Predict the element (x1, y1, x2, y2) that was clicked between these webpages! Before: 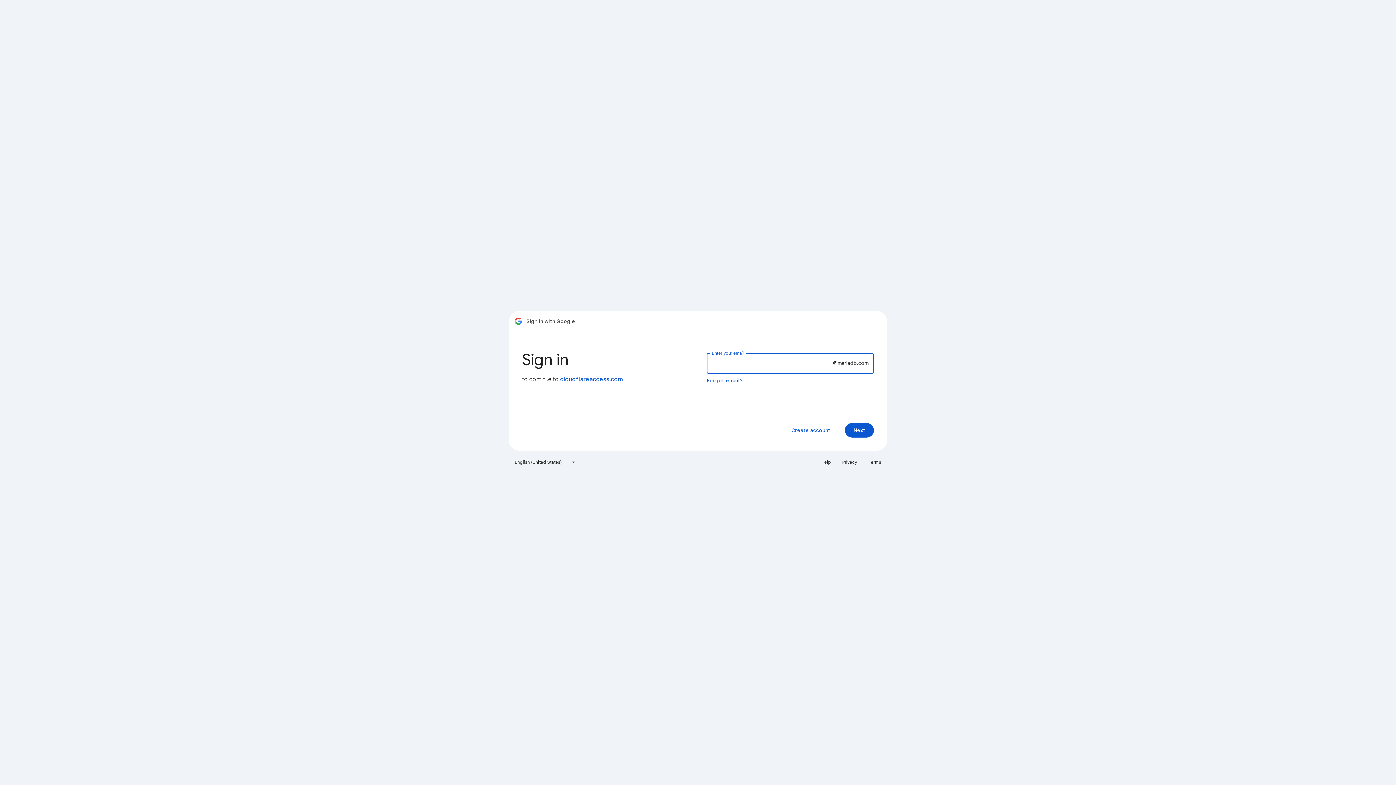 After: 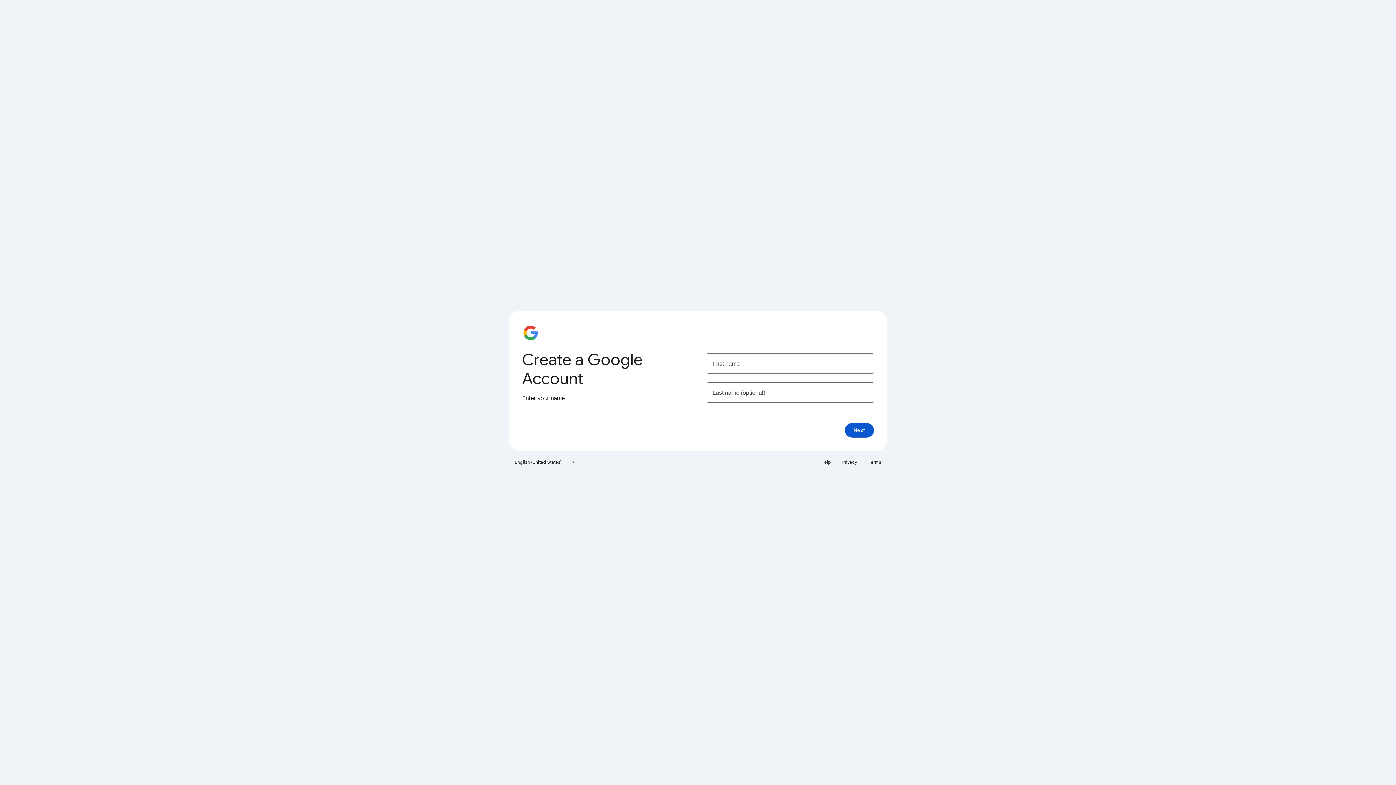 Action: bbox: (785, 423, 836, 437) label: Create account